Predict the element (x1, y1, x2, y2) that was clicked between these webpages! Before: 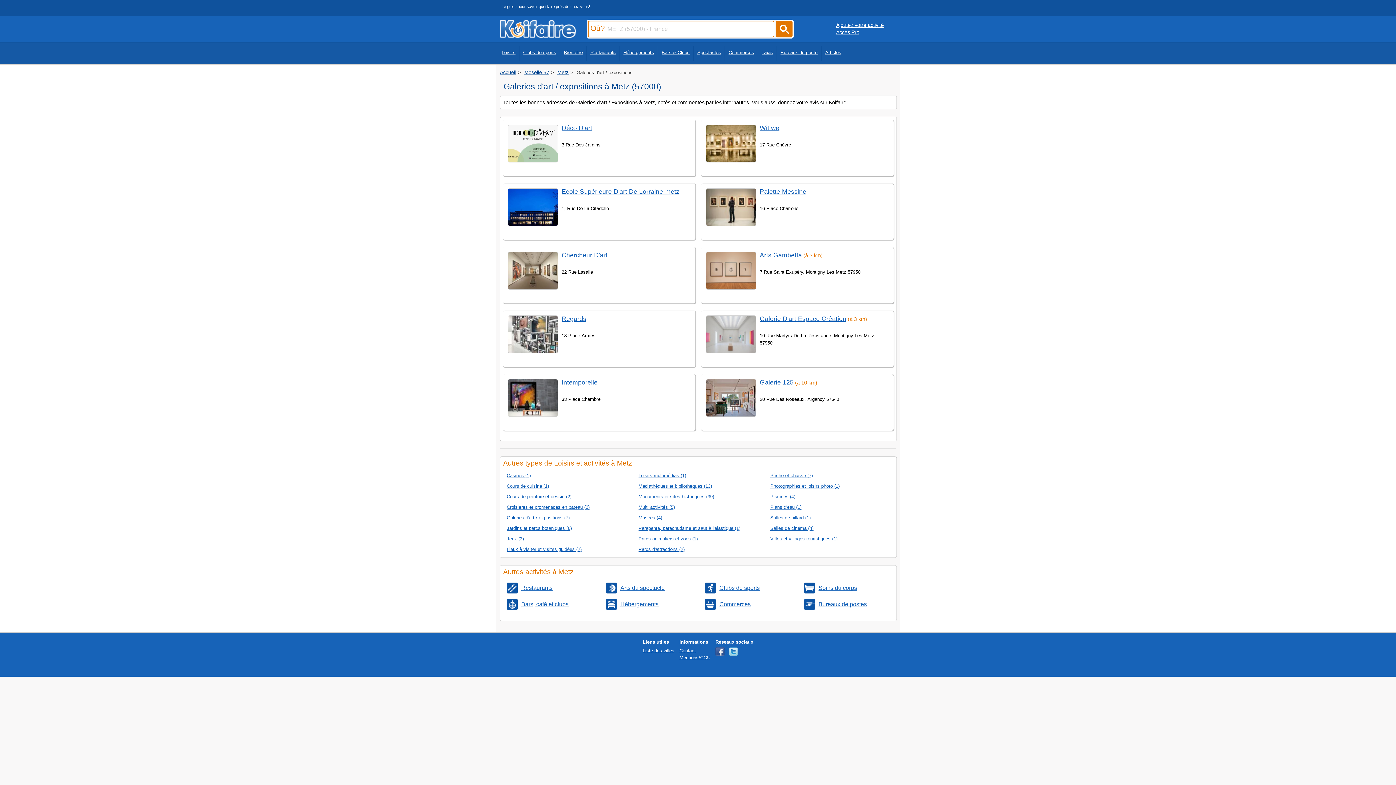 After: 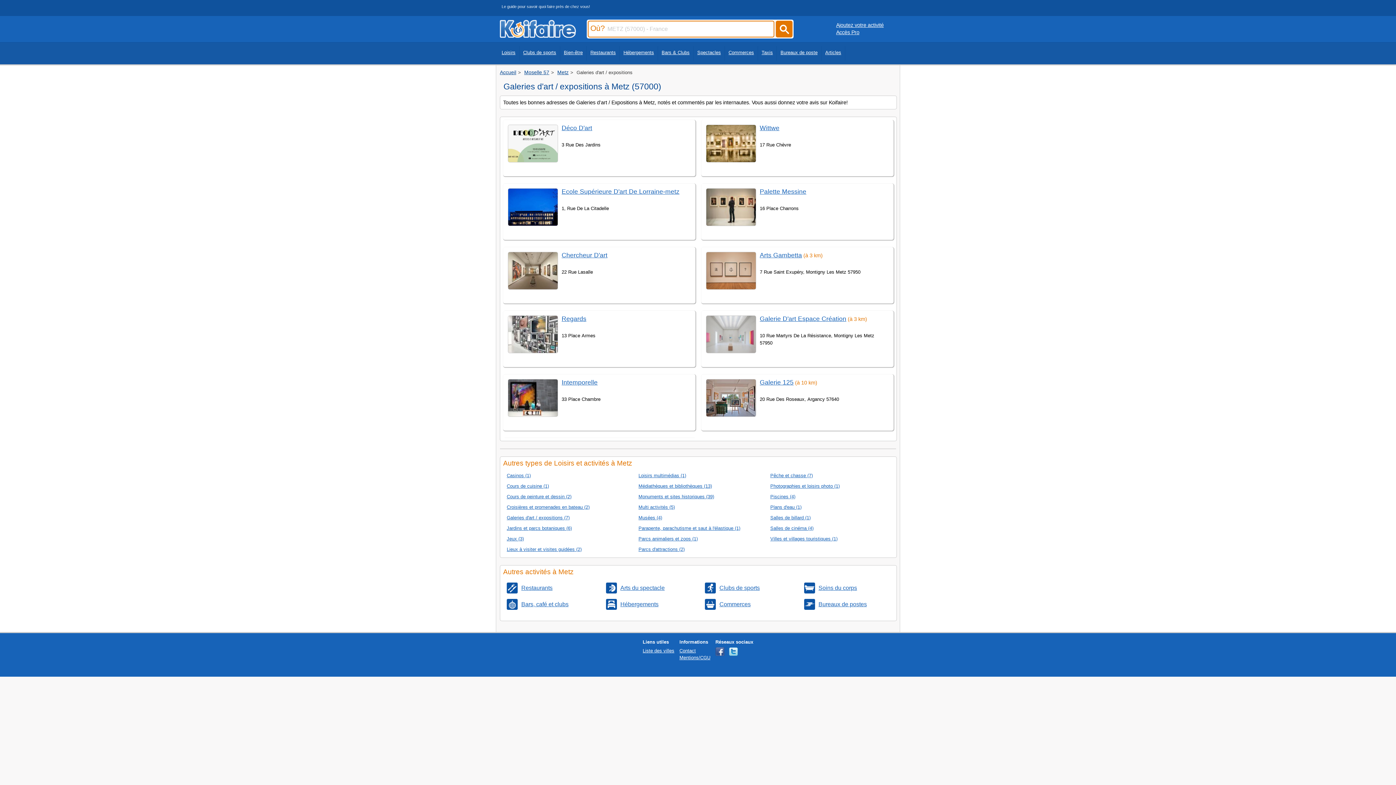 Action: bbox: (499, 514, 629, 523) label: Galeries d'art / expositions (7)